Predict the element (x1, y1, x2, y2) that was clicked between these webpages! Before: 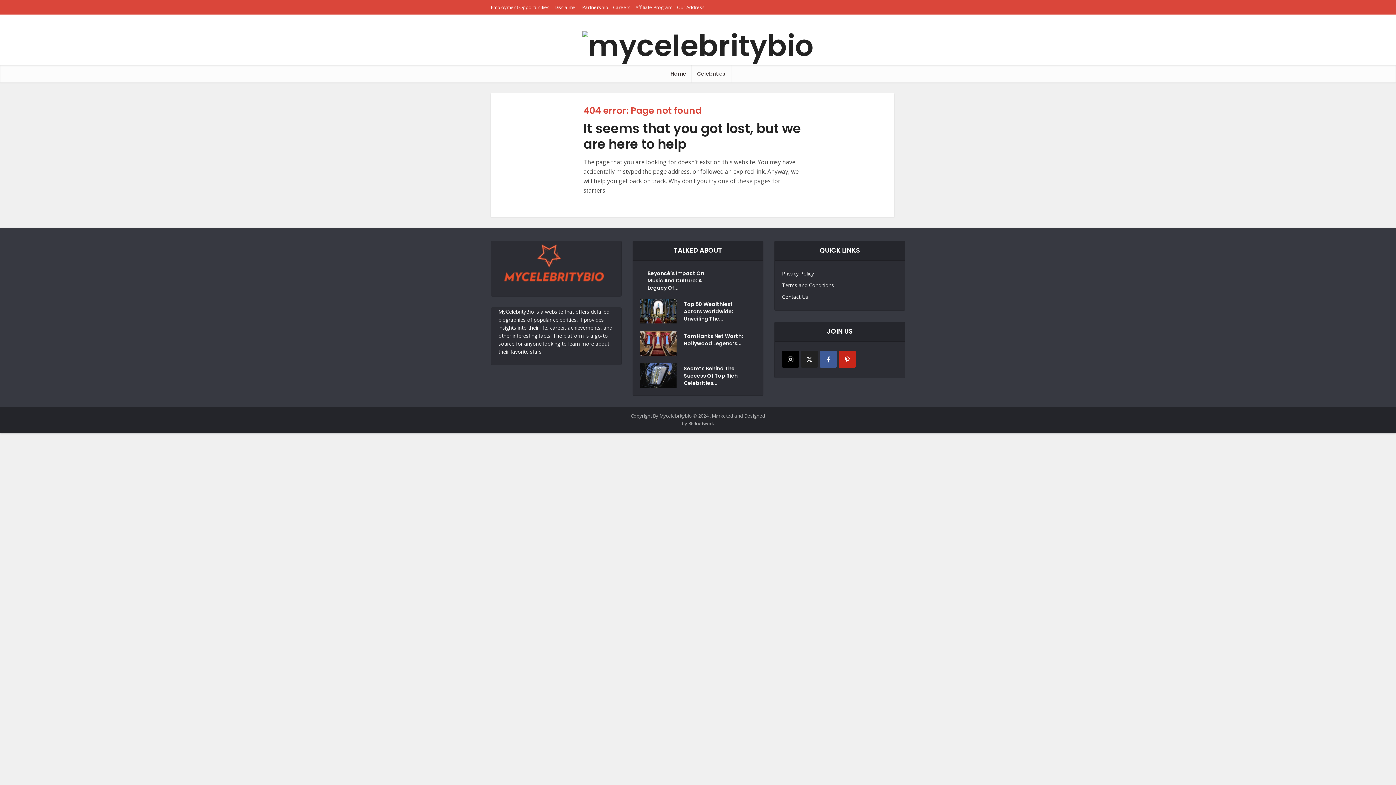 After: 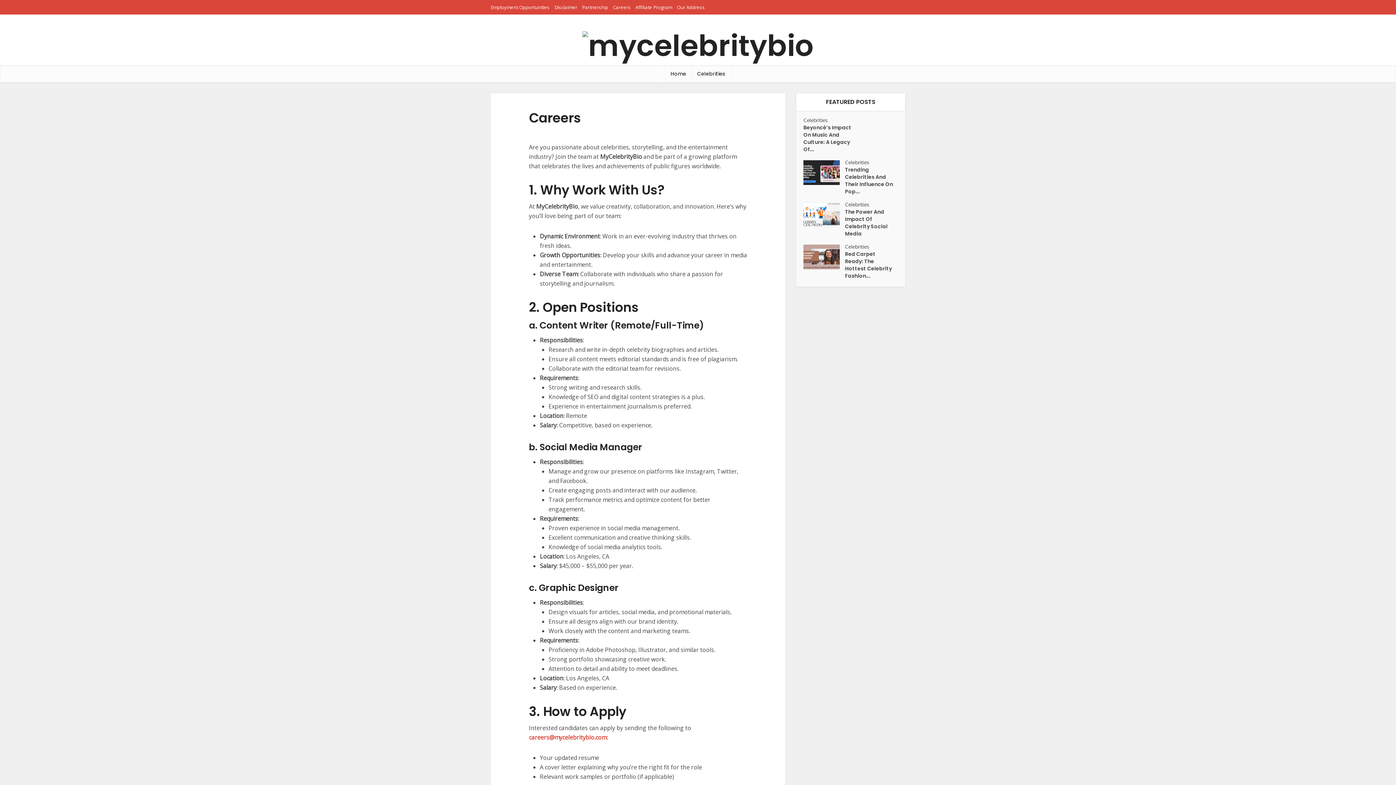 Action: bbox: (613, 4, 630, 10) label: Careers